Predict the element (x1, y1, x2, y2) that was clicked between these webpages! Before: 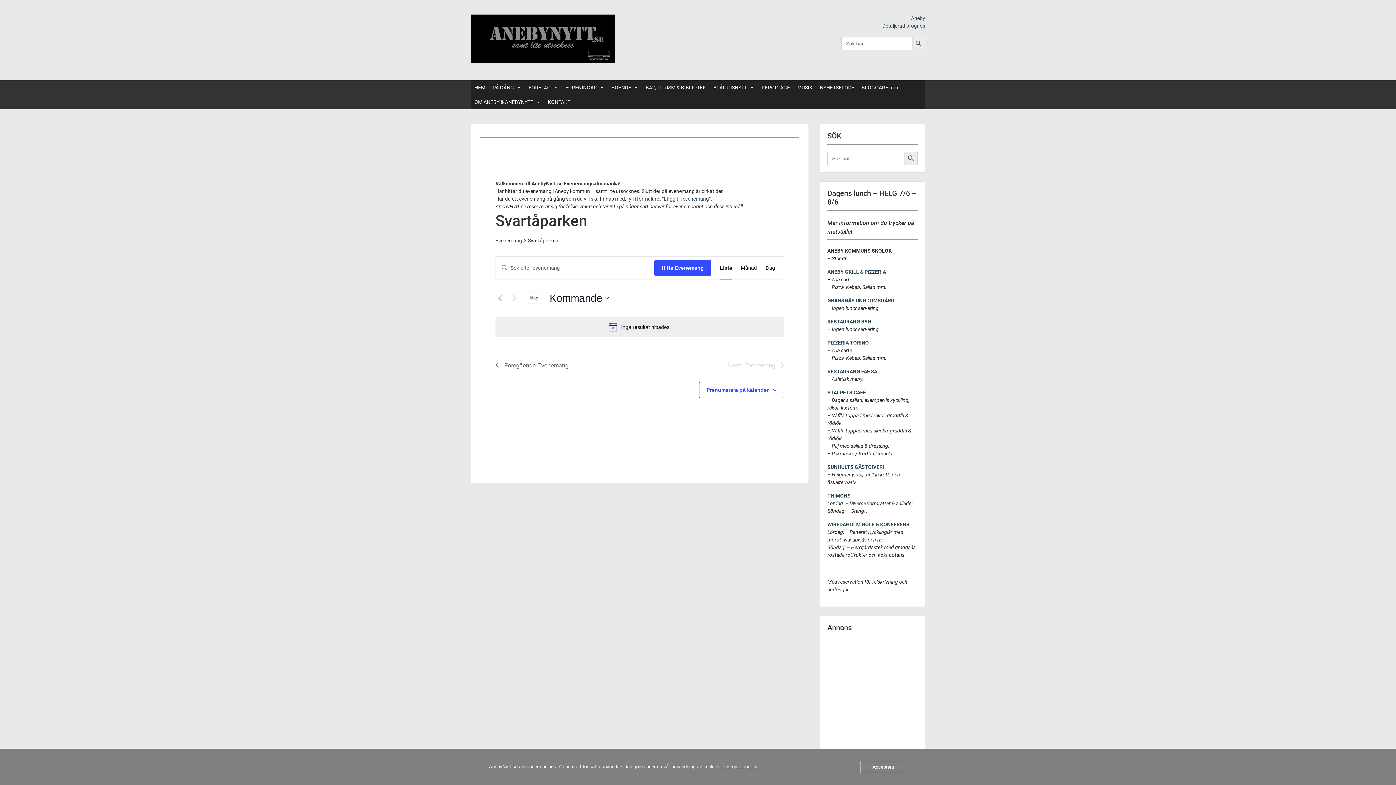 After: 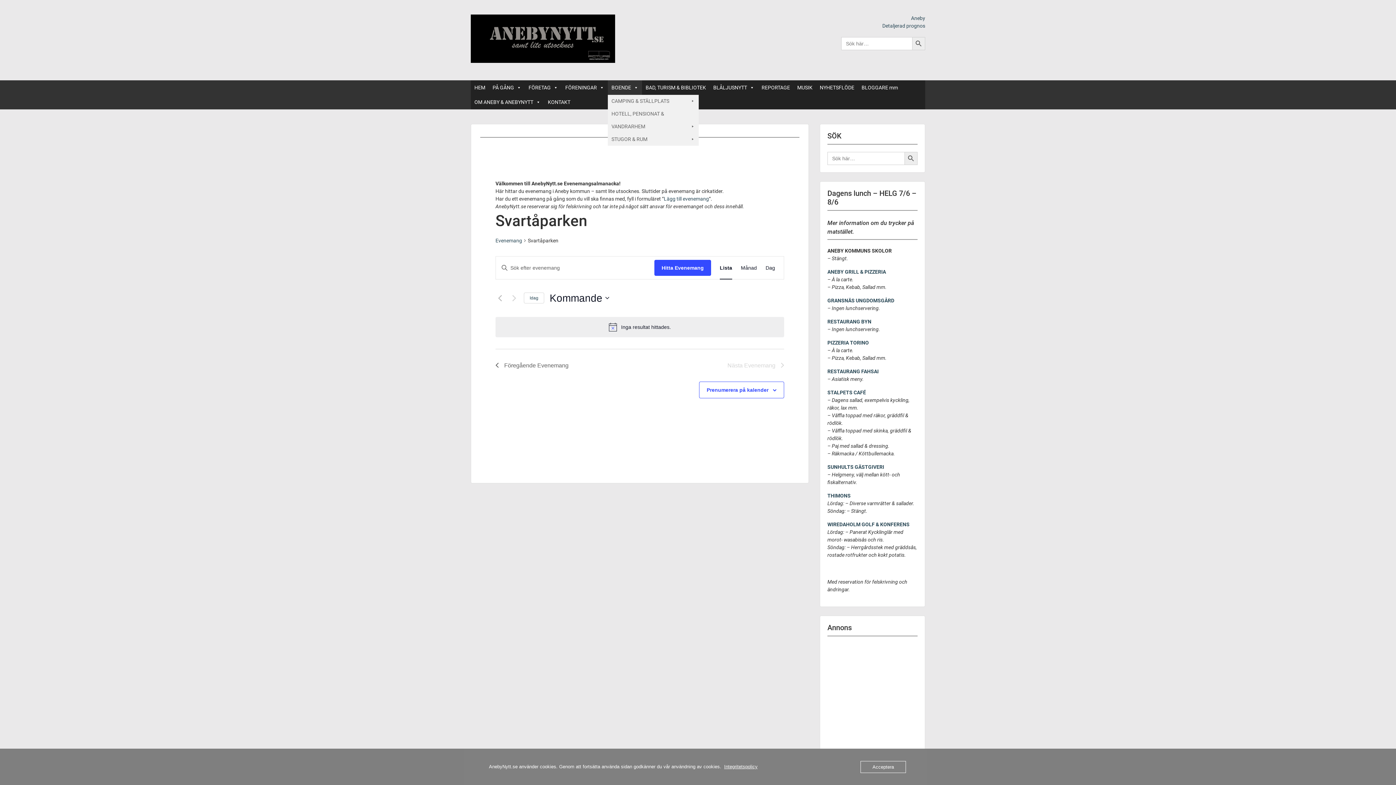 Action: label: BOENDE bbox: (608, 80, 642, 94)